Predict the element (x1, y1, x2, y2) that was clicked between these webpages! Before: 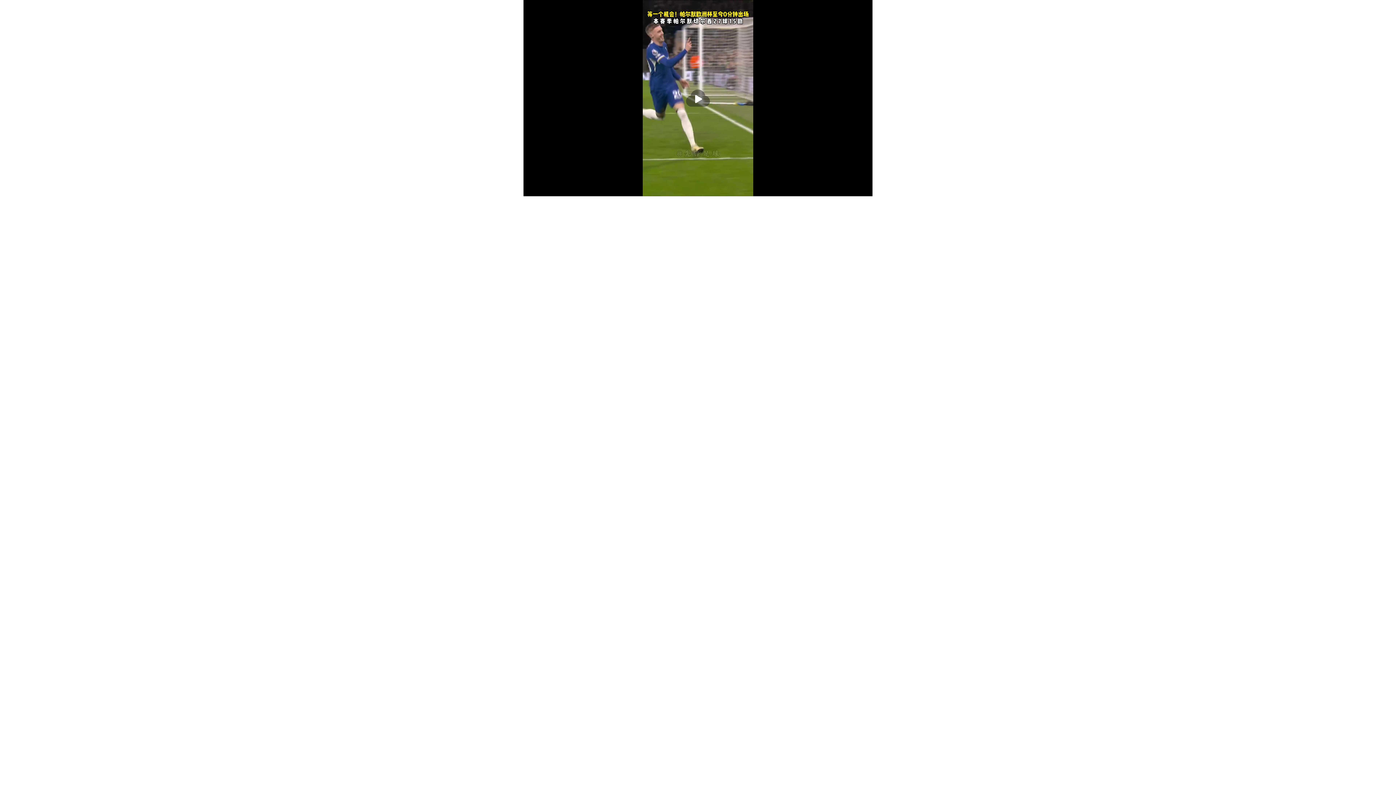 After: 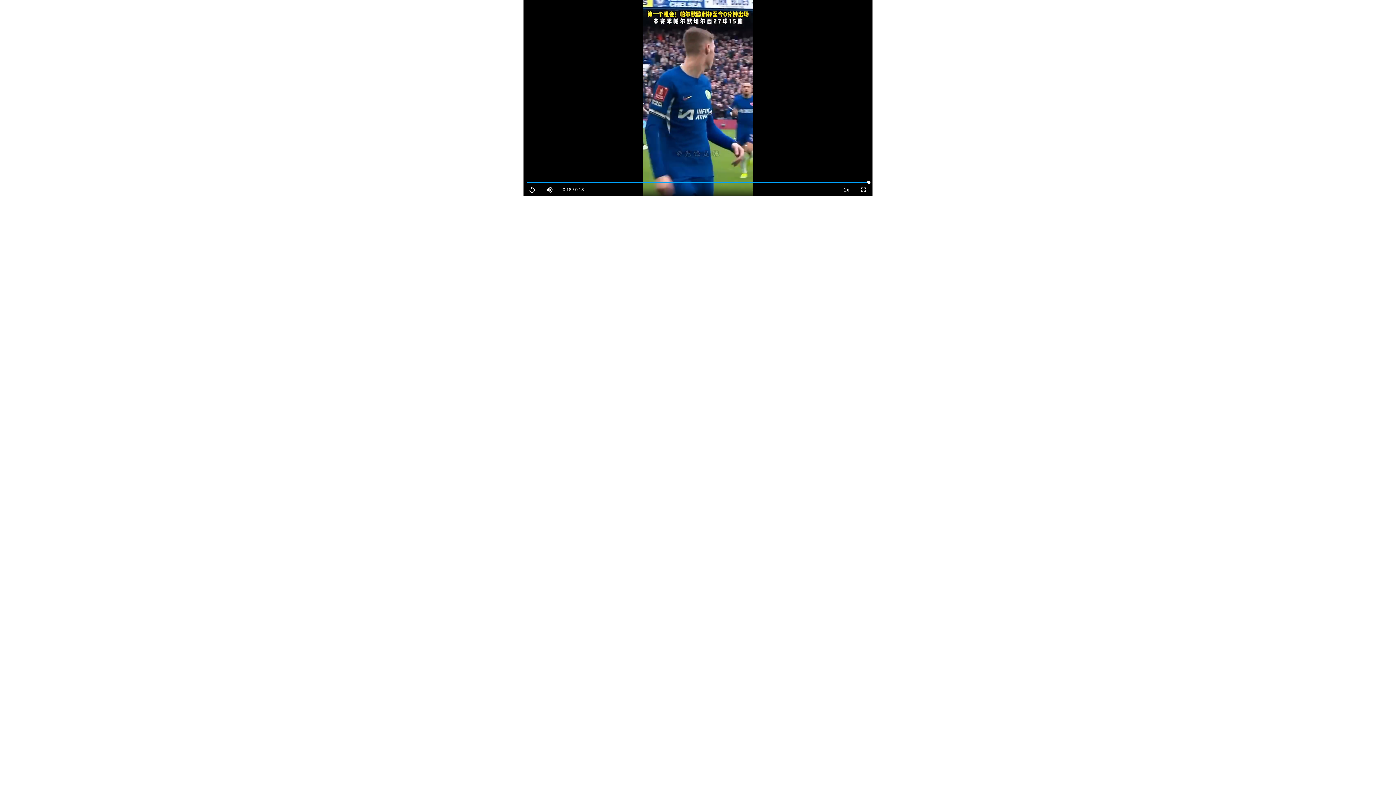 Action: label: 播放 bbox: (685, 89, 710, 106)